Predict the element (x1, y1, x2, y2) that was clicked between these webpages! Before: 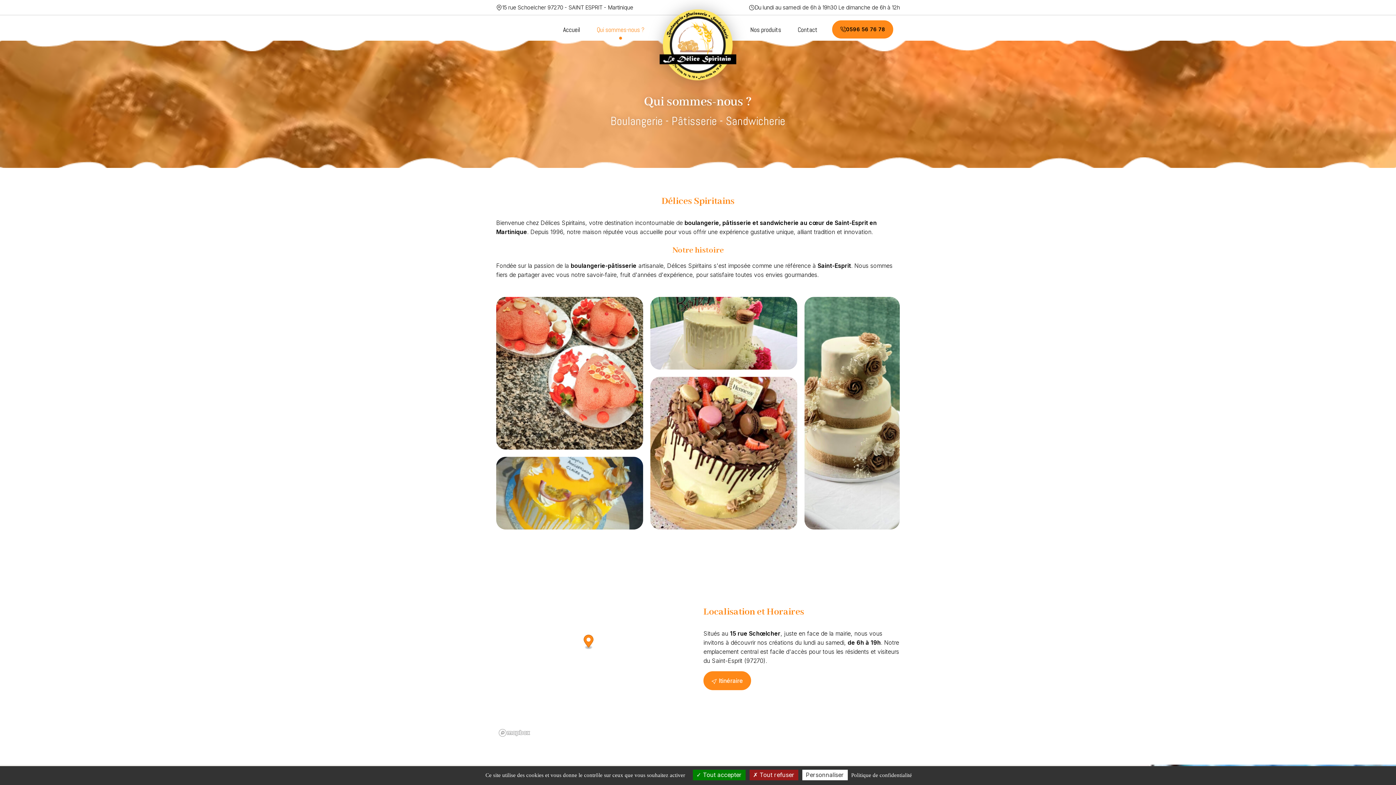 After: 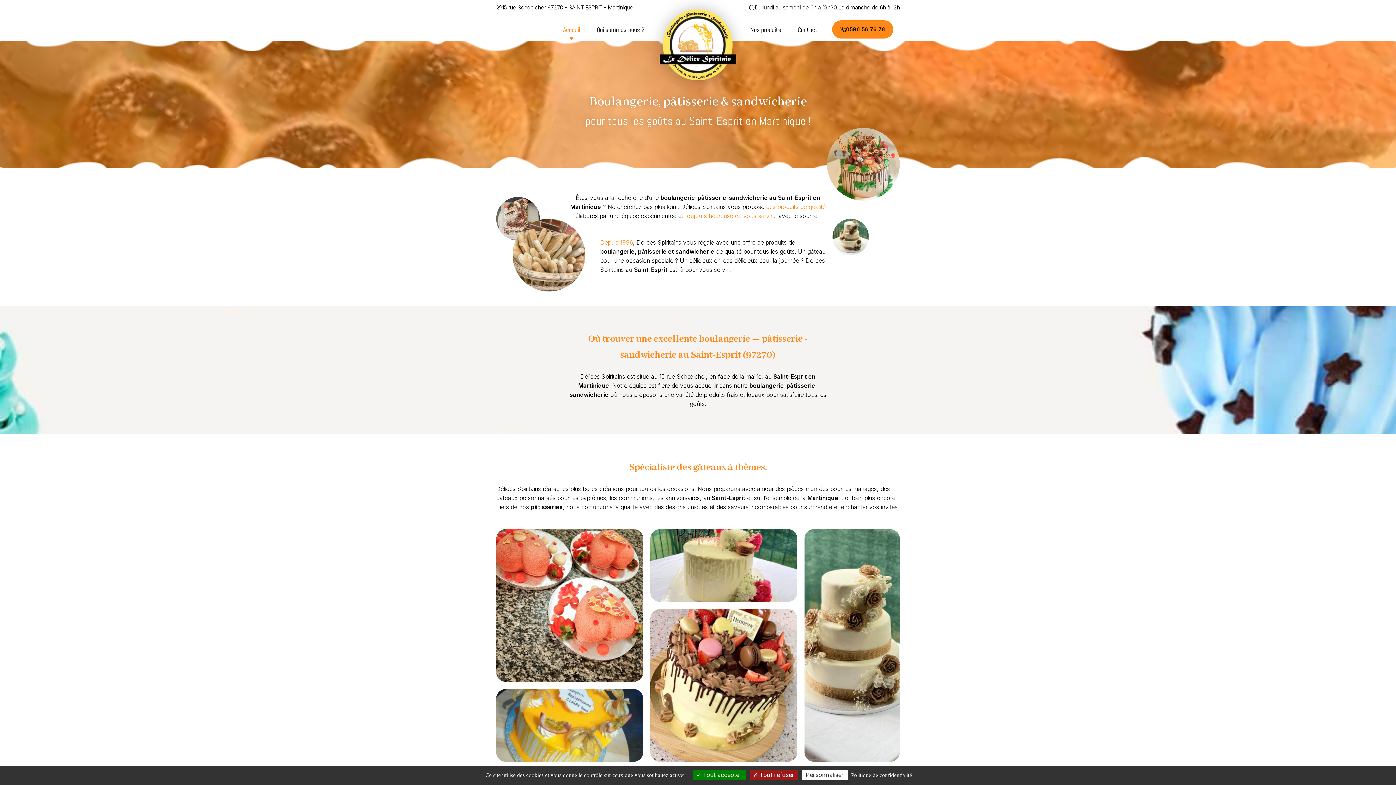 Action: bbox: (659, 40, 736, 47)